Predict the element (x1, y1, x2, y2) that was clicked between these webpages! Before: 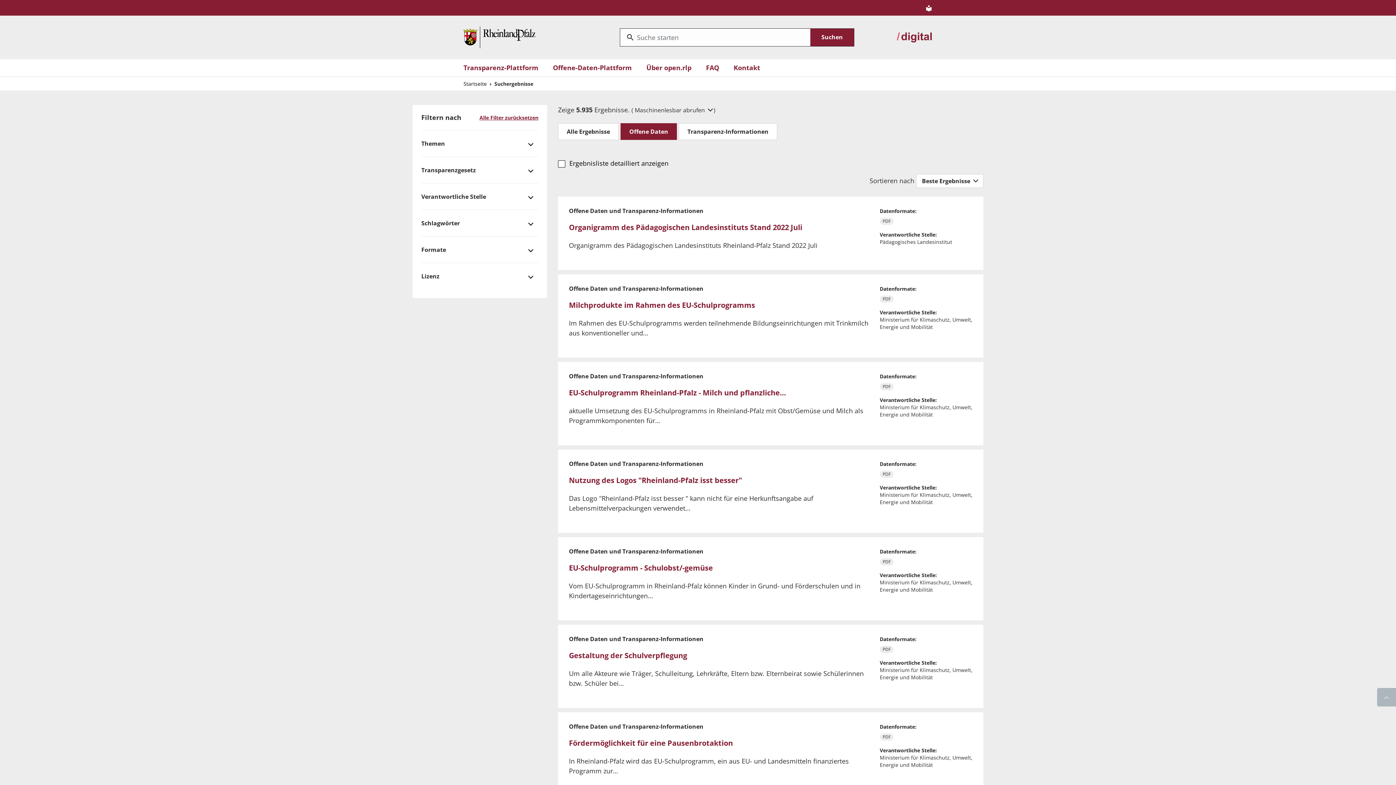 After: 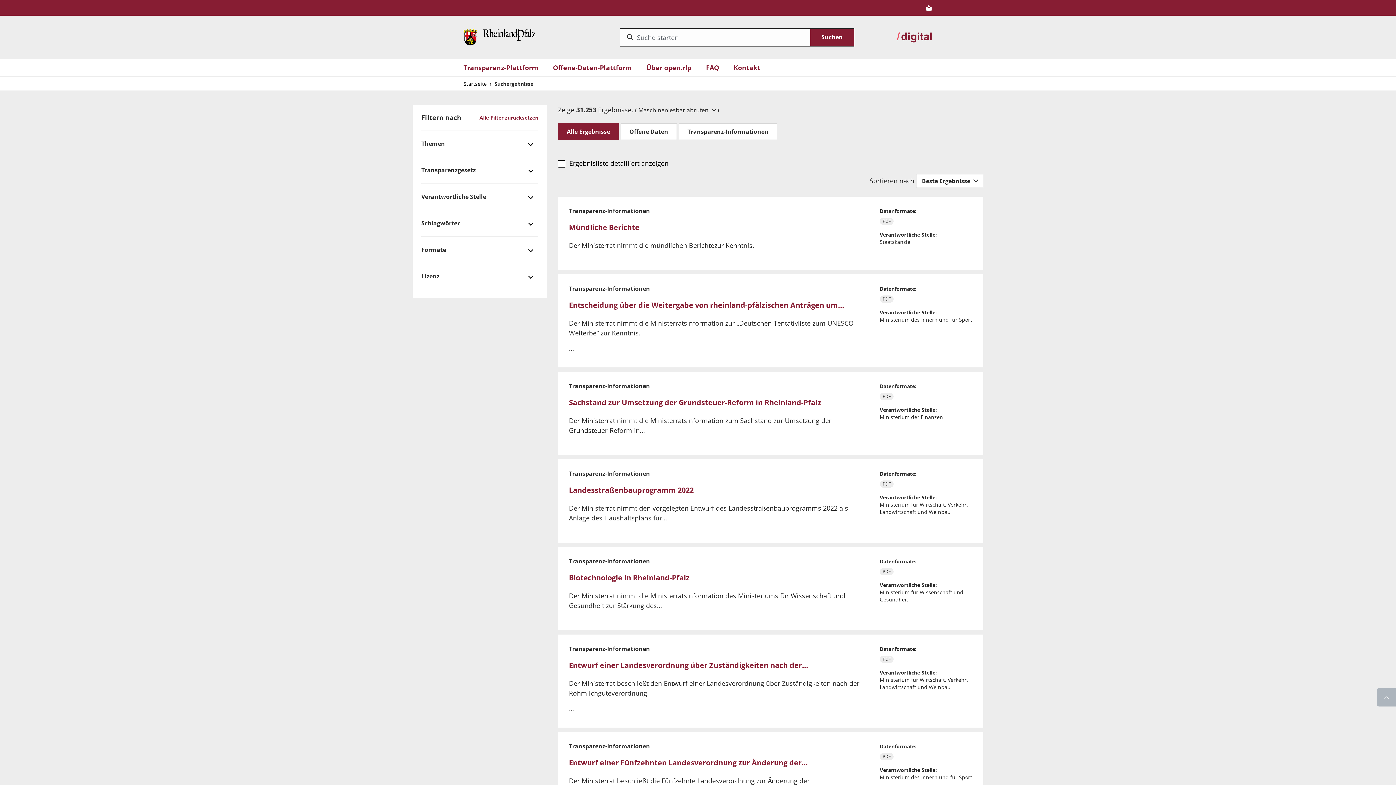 Action: bbox: (810, 28, 854, 46) label: Submit